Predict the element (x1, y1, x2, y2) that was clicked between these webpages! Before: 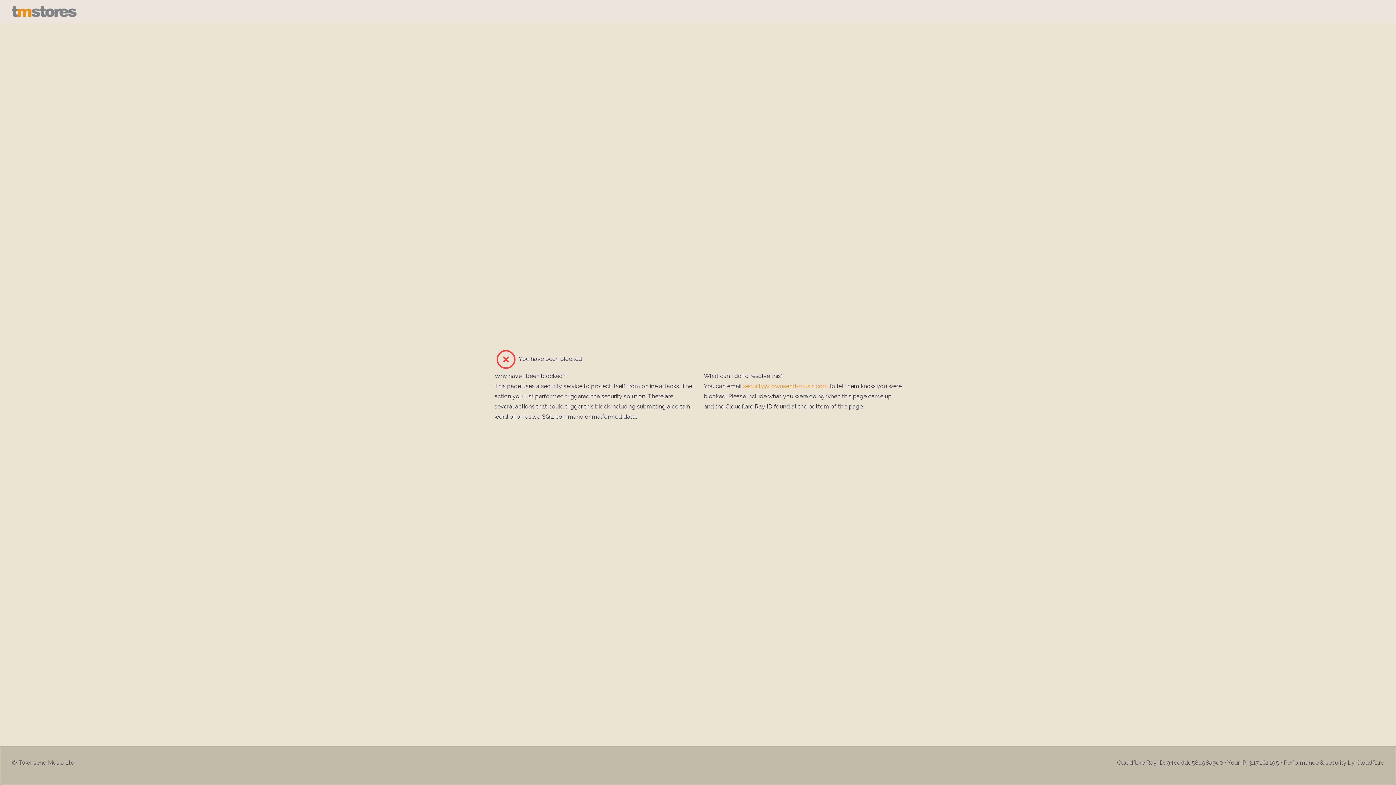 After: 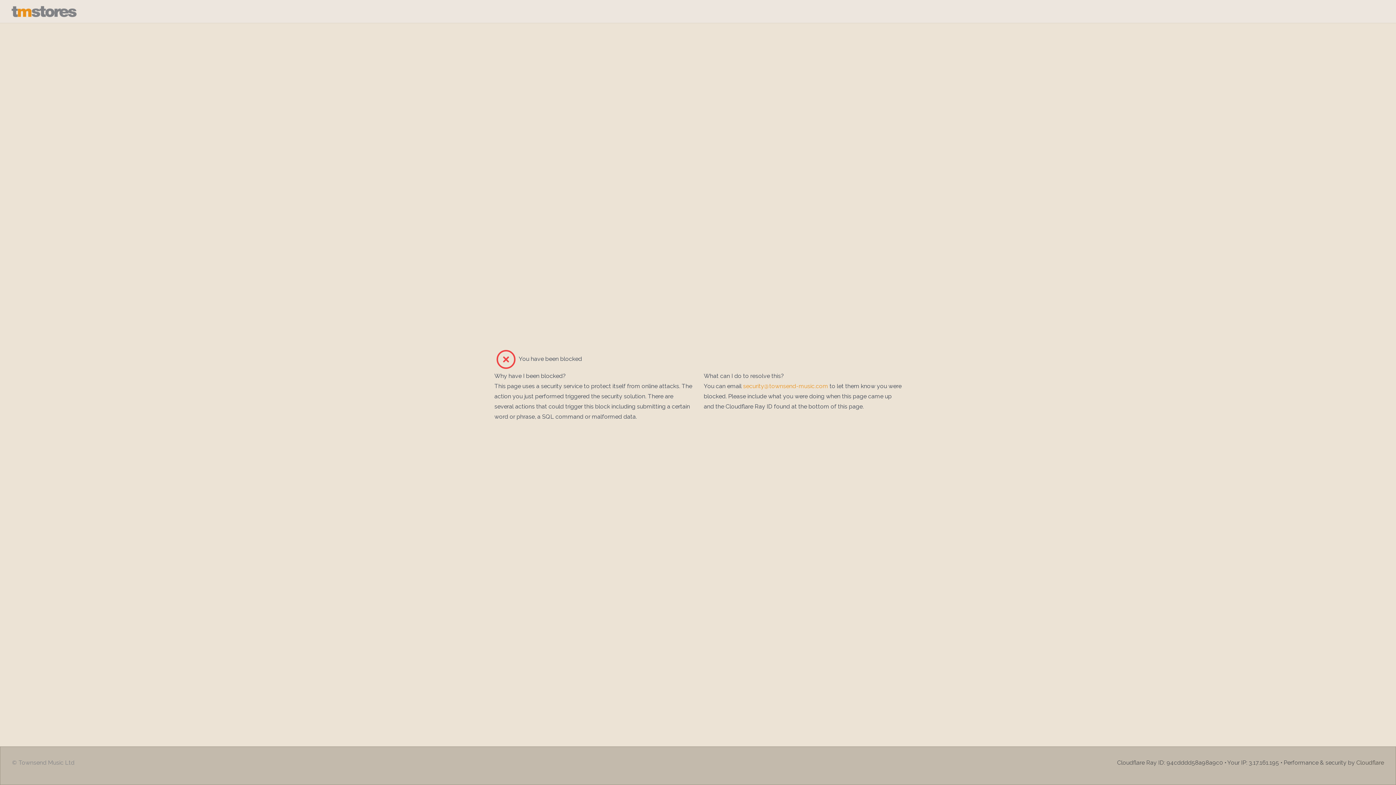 Action: label: © Townsend Music Ltd bbox: (12, 758, 74, 767)